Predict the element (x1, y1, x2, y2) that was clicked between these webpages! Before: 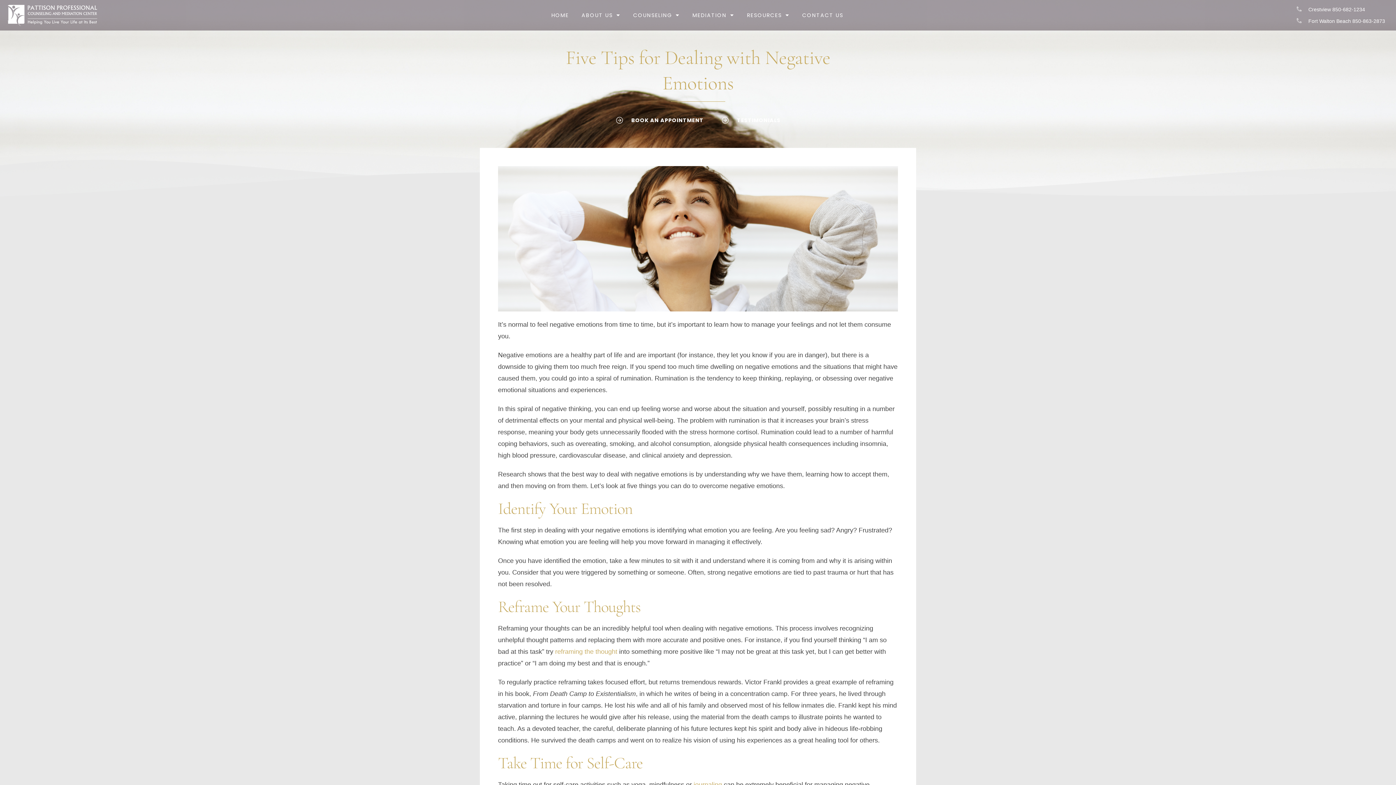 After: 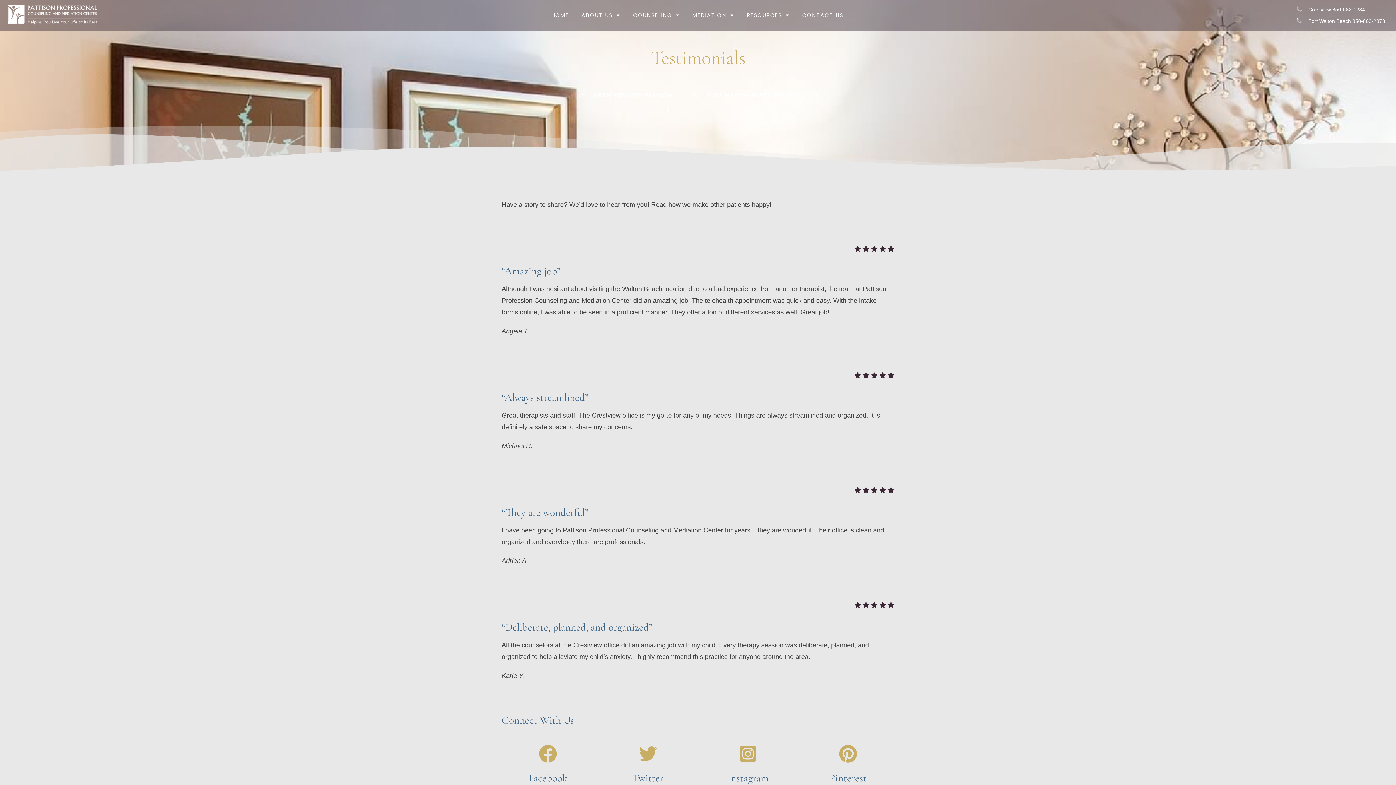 Action: label: TESTIMONIALS bbox: (721, 114, 780, 126)